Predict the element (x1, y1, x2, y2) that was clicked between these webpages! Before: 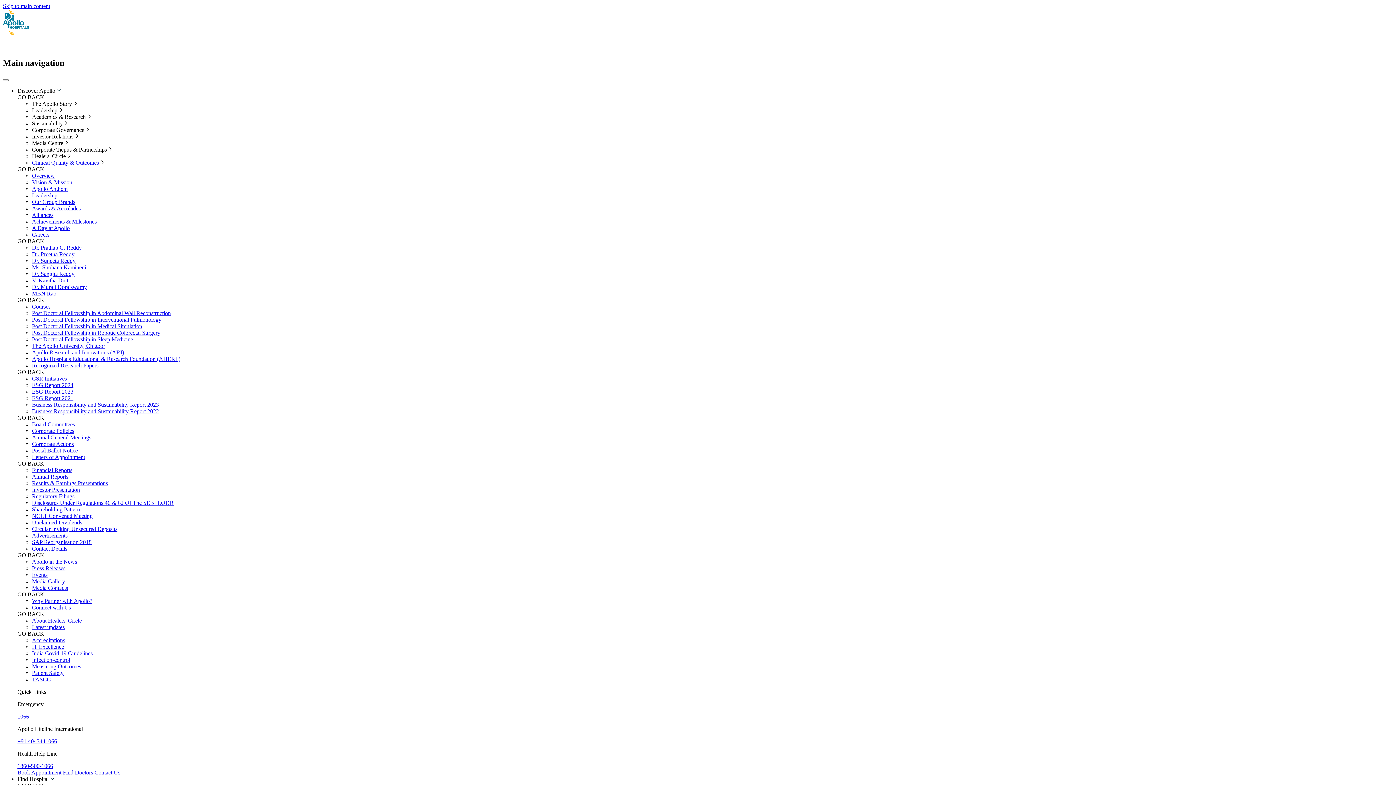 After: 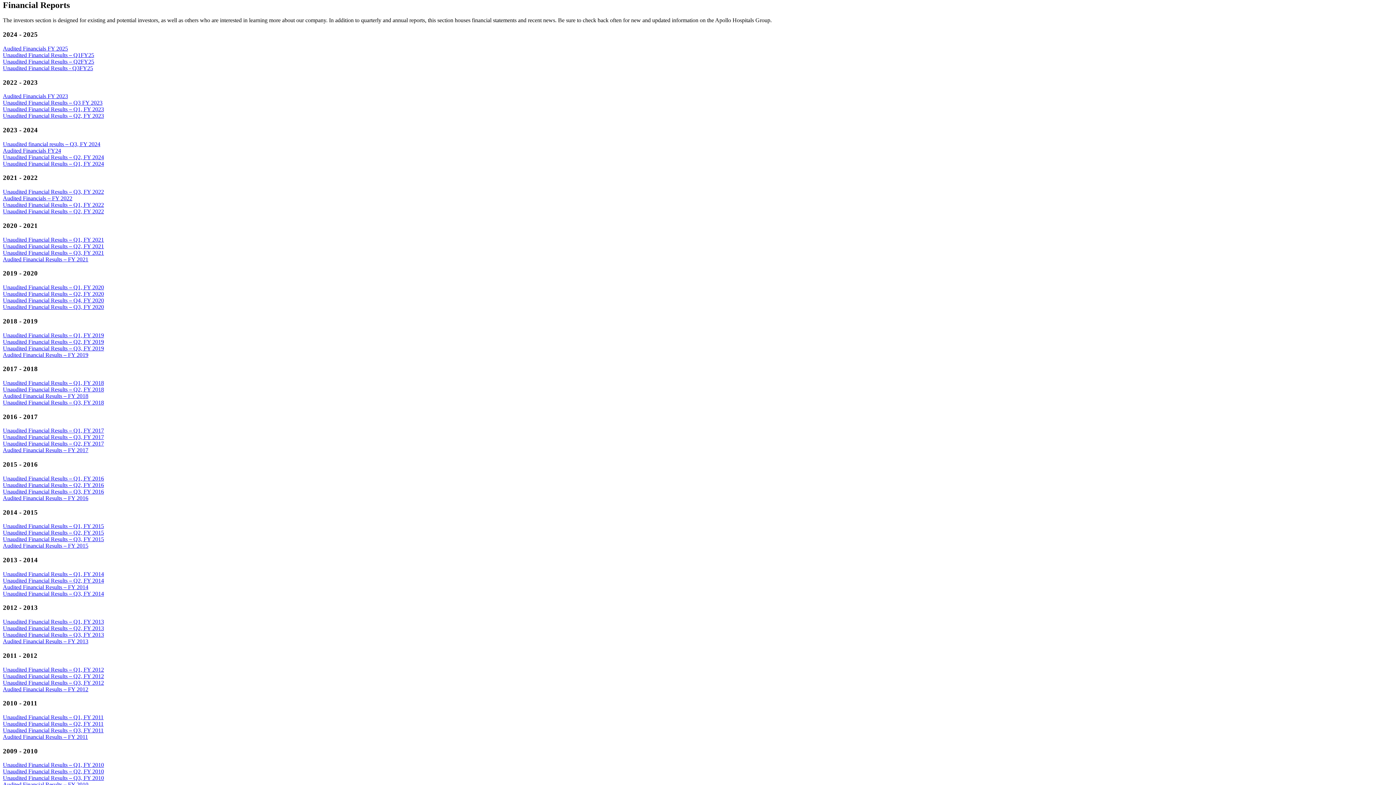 Action: label: Financial Reports bbox: (32, 467, 72, 473)